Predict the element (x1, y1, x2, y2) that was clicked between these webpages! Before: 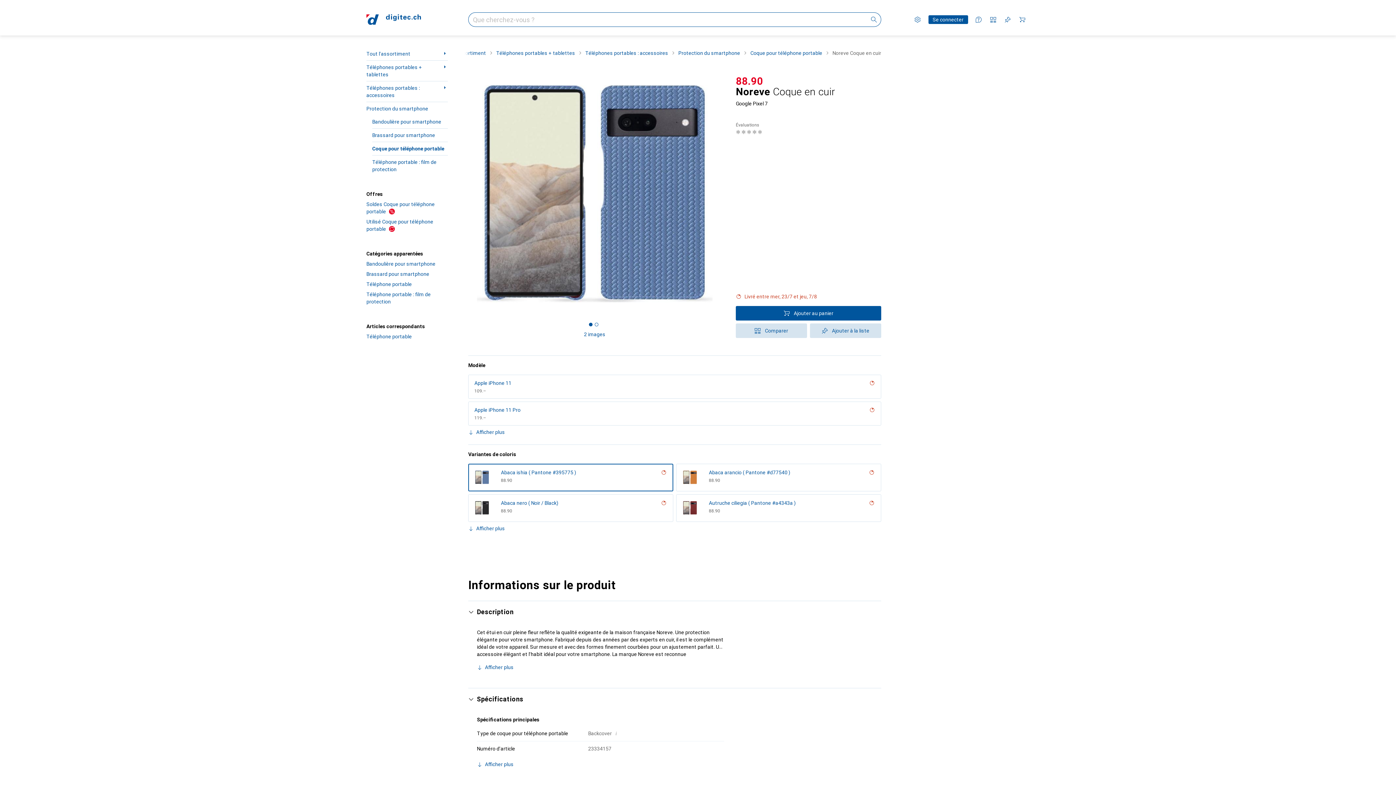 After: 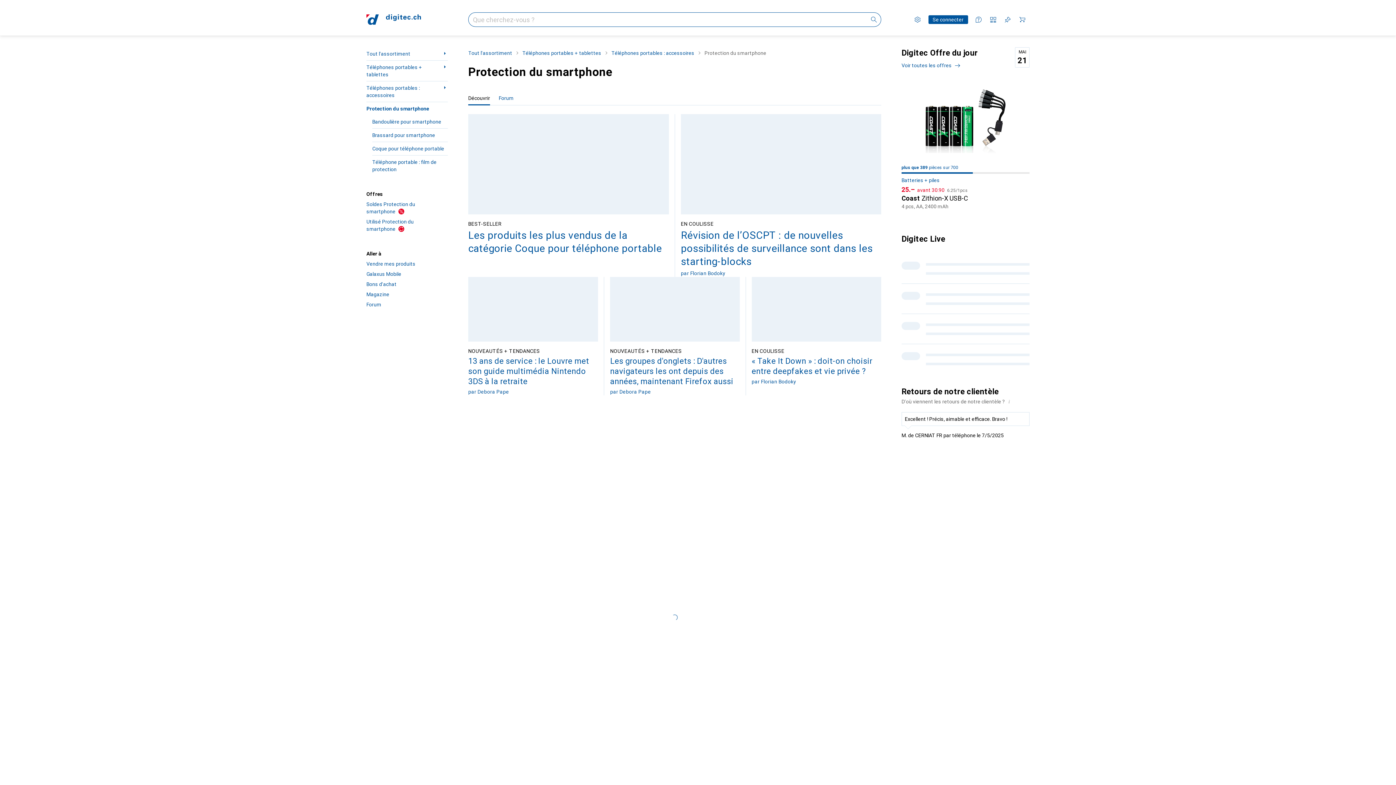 Action: label: Protection du smartphone bbox: (678, 48, 740, 58)